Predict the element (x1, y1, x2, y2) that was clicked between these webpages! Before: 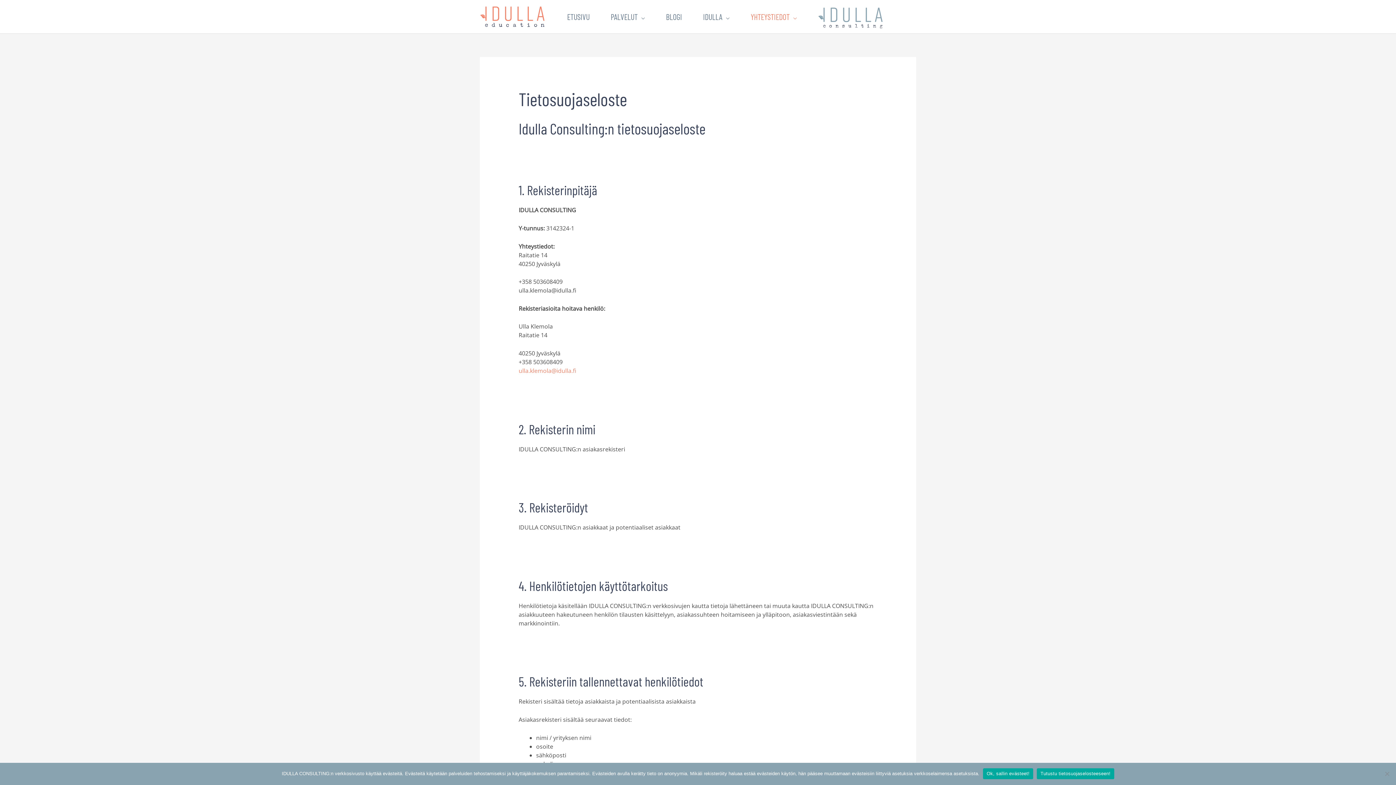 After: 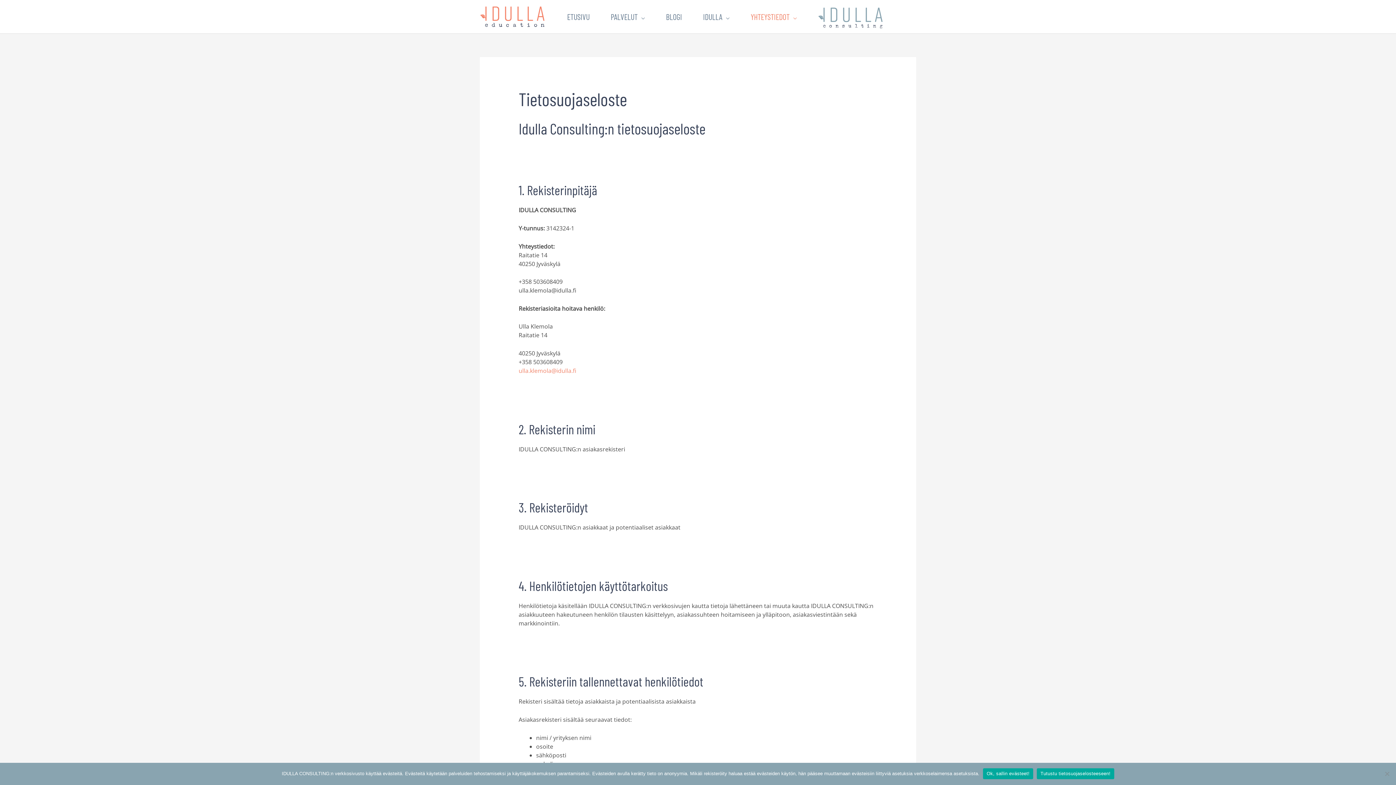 Action: label: Tutustu tietosuojaselosteeseen! bbox: (1037, 768, 1114, 779)